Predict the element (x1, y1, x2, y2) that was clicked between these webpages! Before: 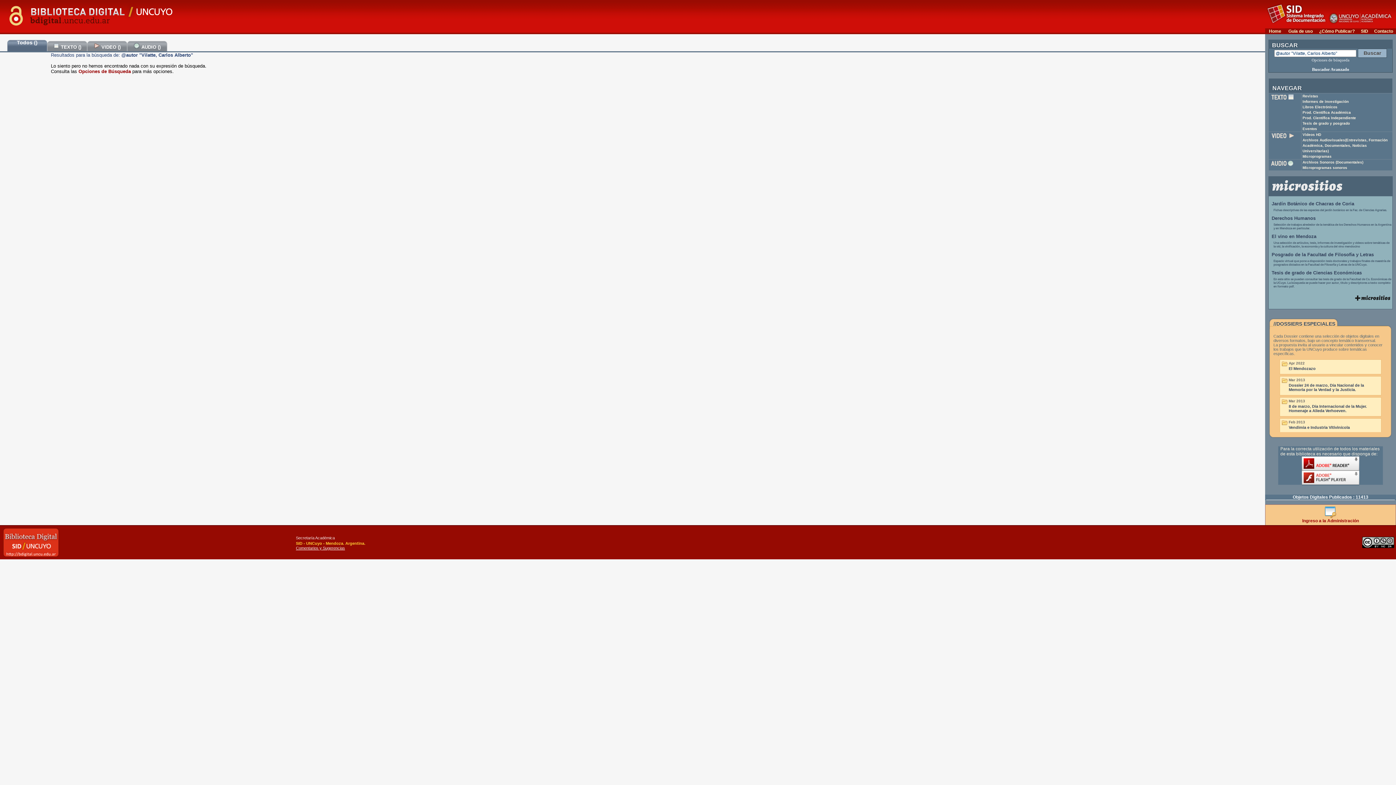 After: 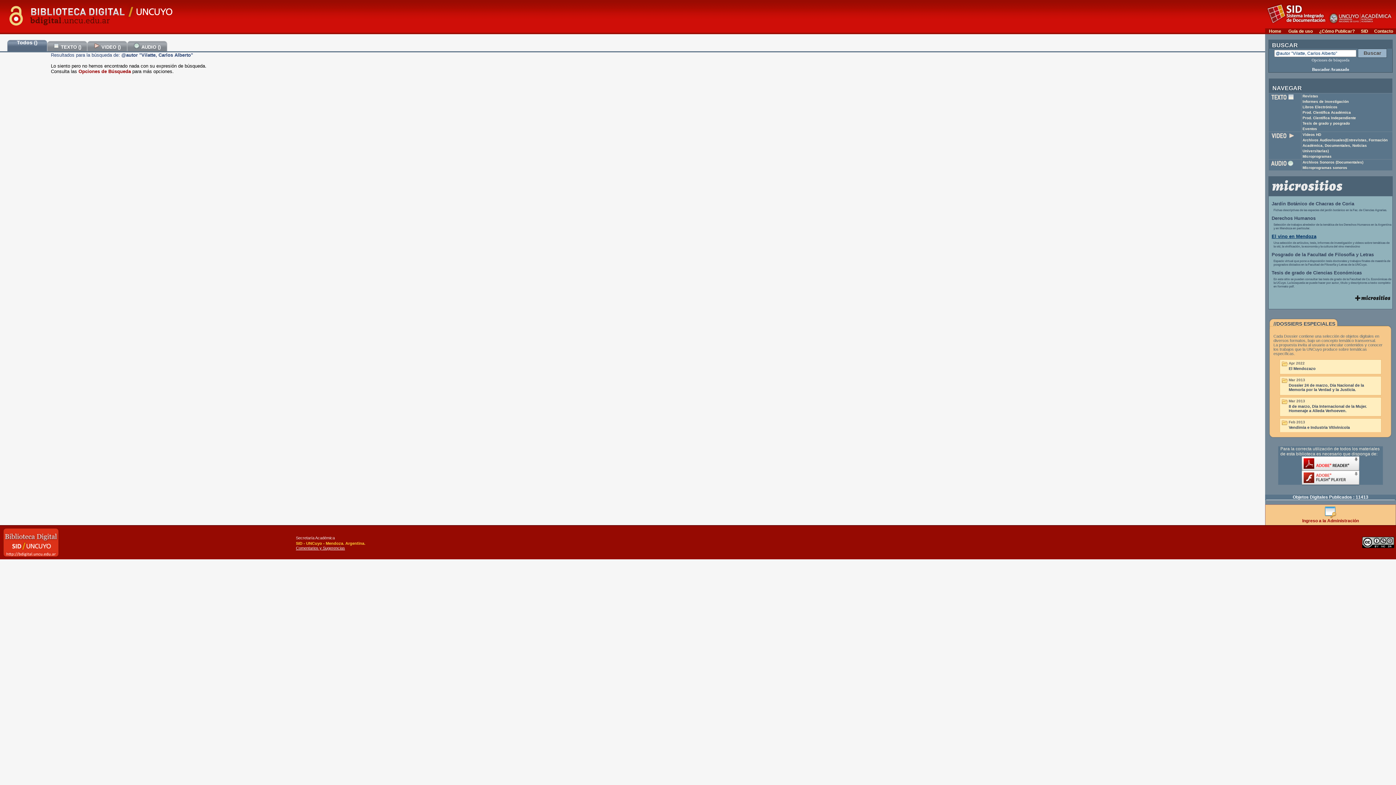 Action: label: El vino en Mendoza bbox: (1272, 233, 1316, 239)